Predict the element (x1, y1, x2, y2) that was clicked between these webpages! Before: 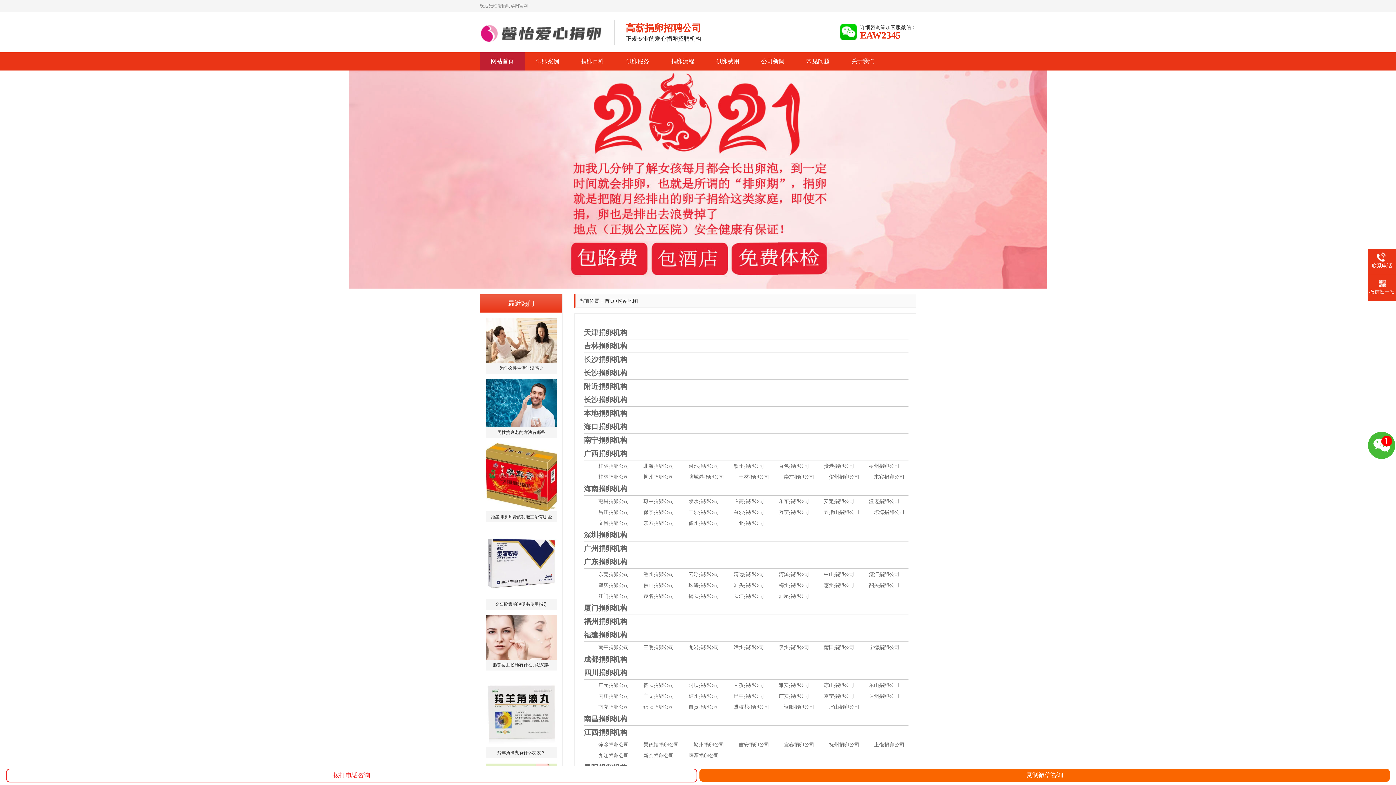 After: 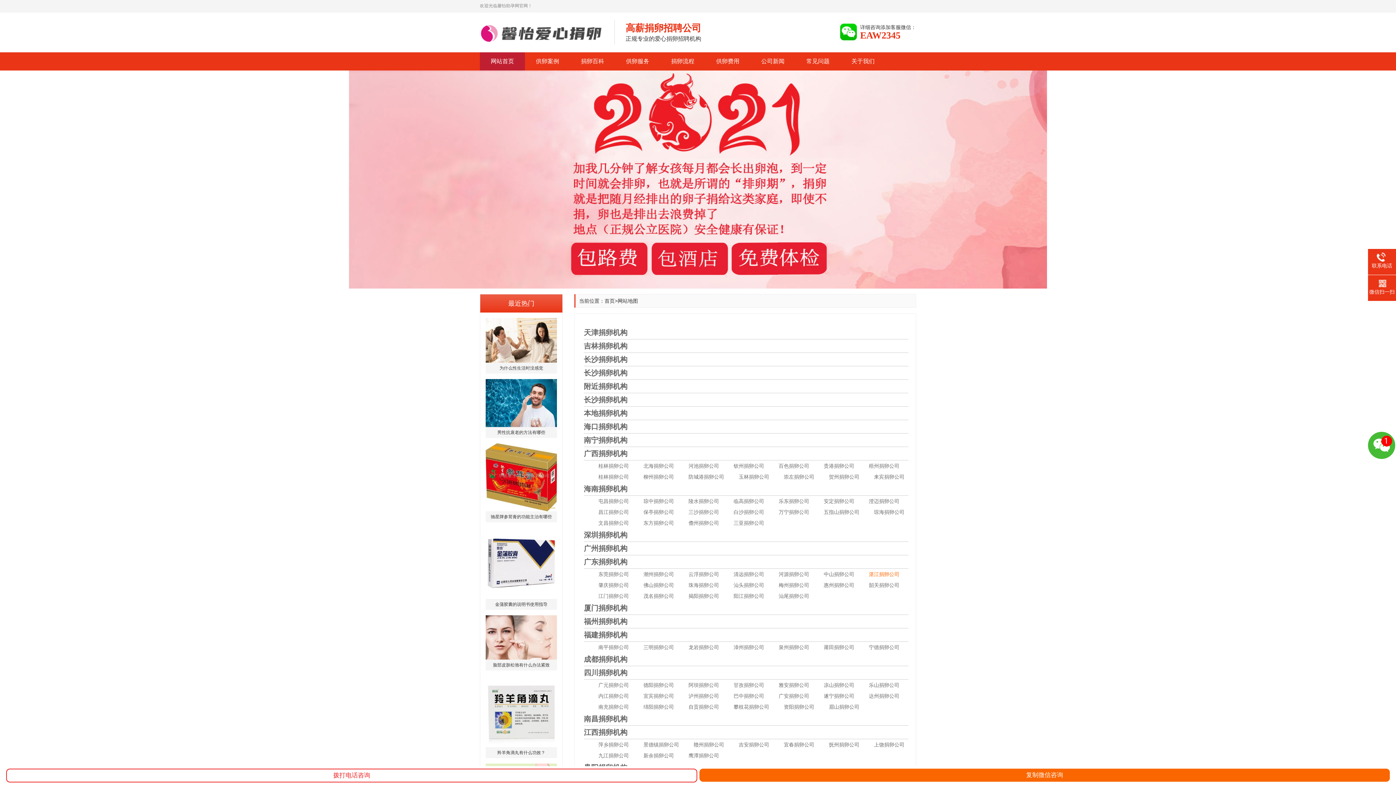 Action: bbox: (869, 571, 899, 577) label: 湛江捐卵公司